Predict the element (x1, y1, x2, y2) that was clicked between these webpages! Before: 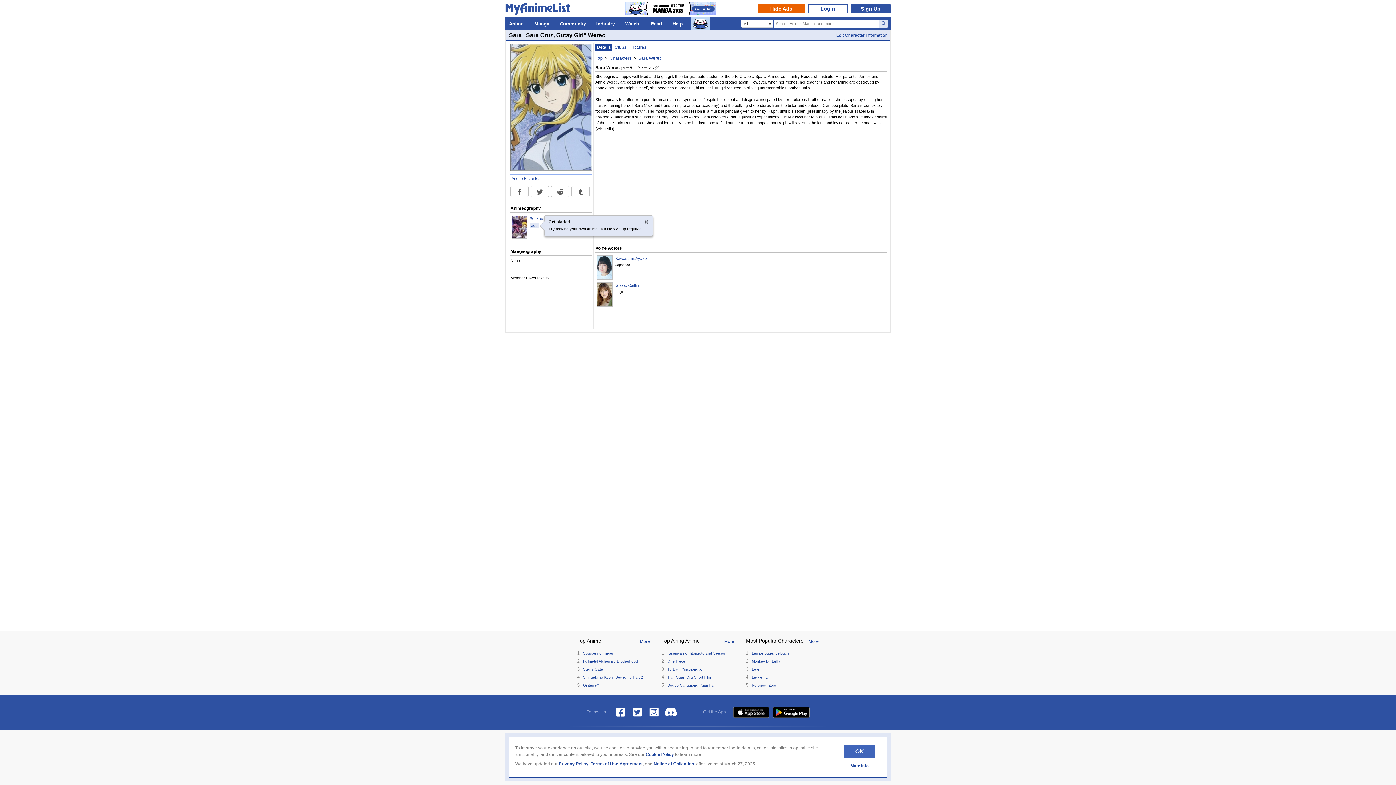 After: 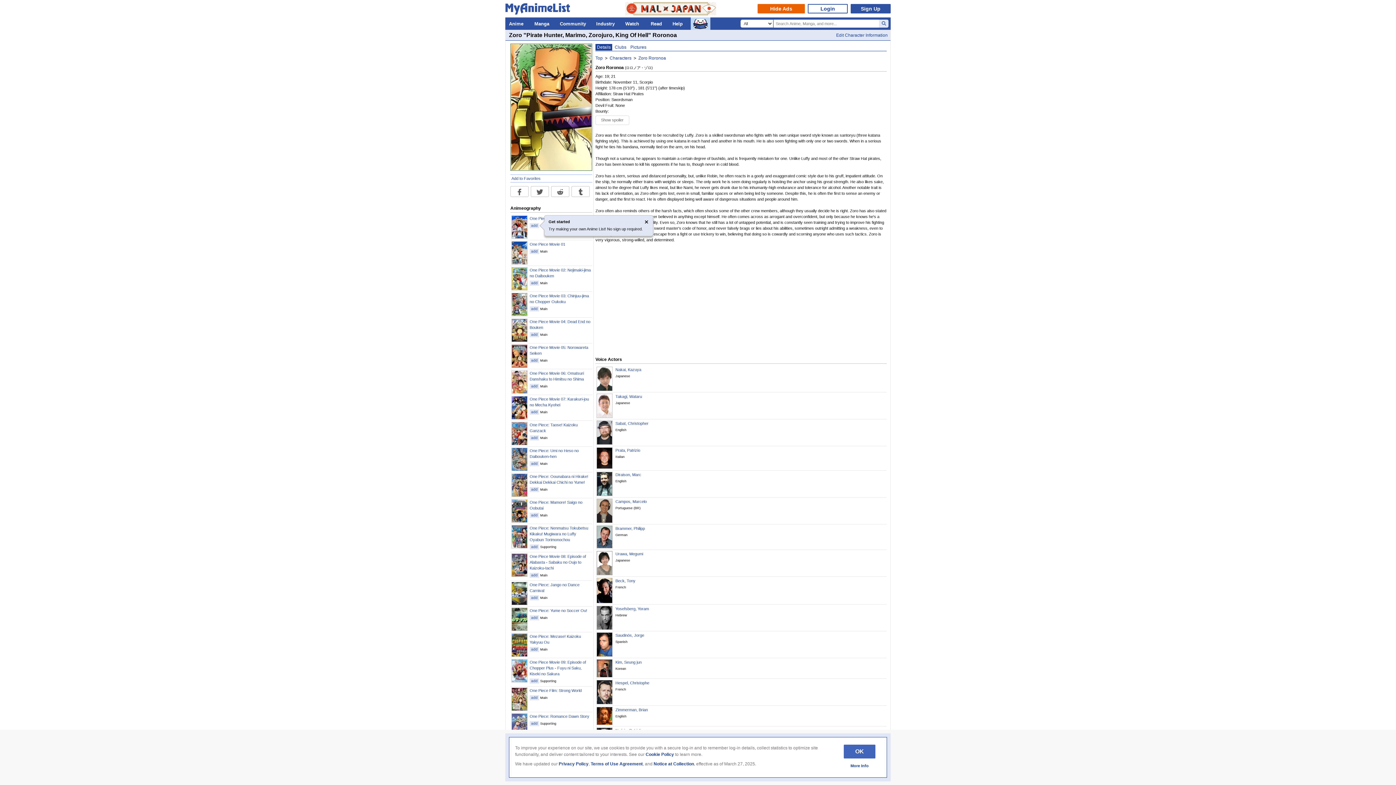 Action: label: Roronoa, Zoro bbox: (752, 683, 776, 687)